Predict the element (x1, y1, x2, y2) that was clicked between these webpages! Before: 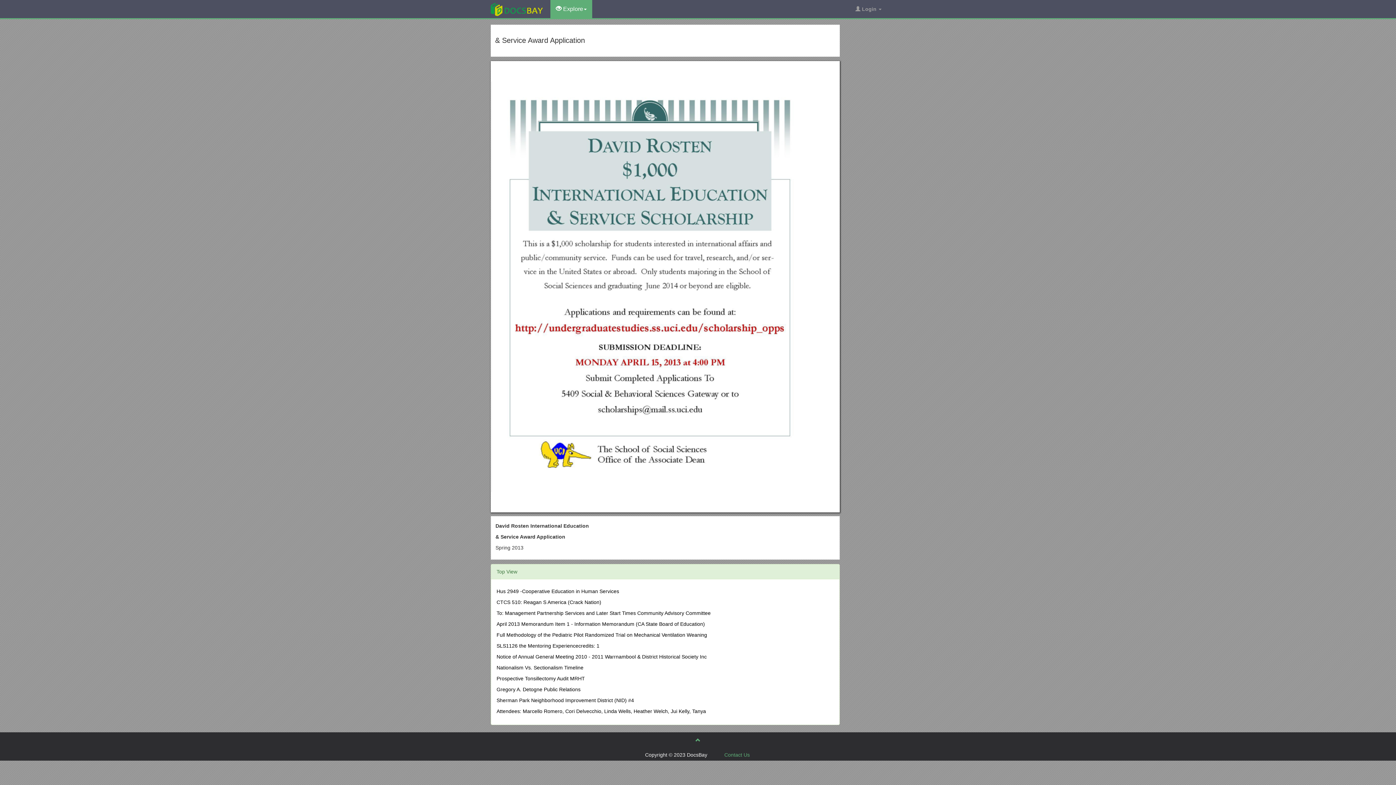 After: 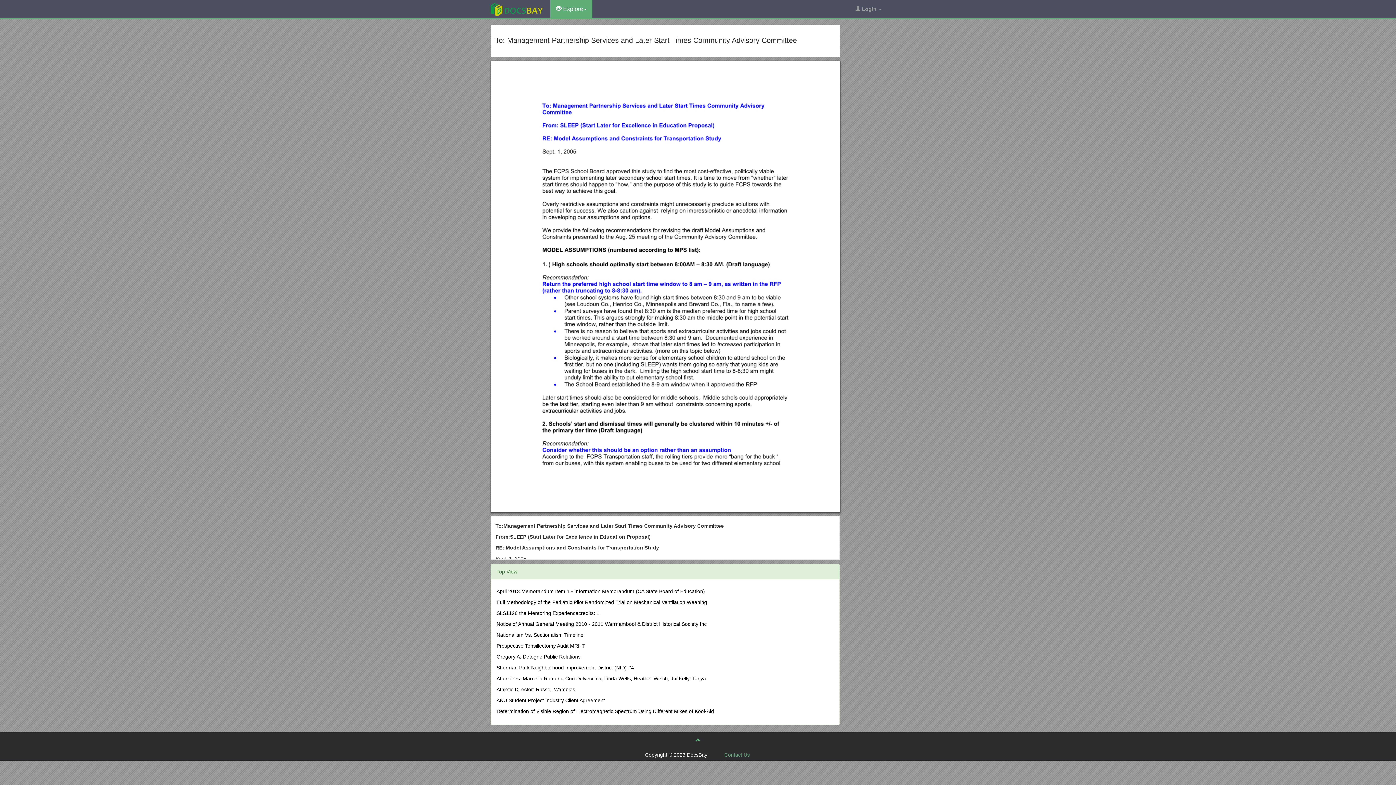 Action: label: To: Management Partnership Services and Later Start Times Community Advisory Committee bbox: (496, 610, 710, 616)